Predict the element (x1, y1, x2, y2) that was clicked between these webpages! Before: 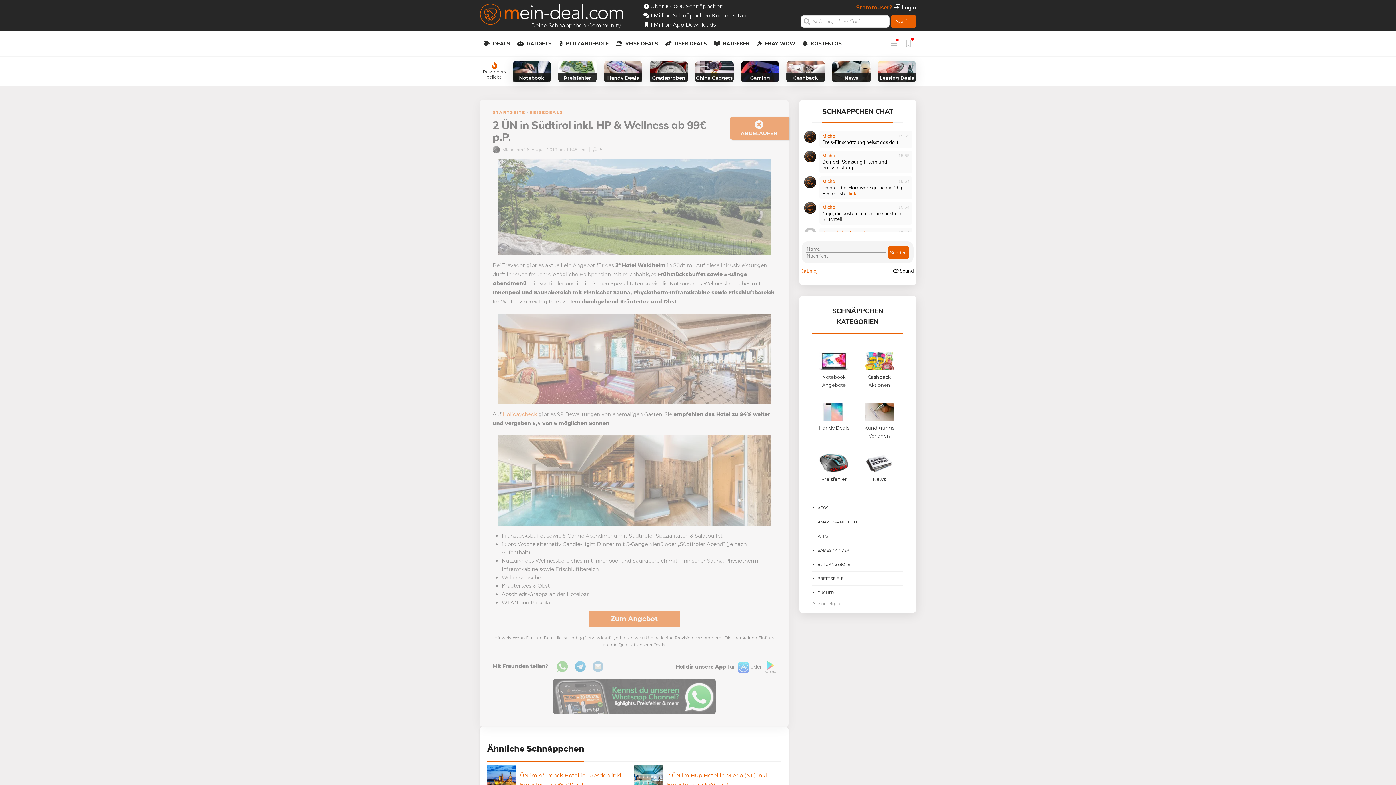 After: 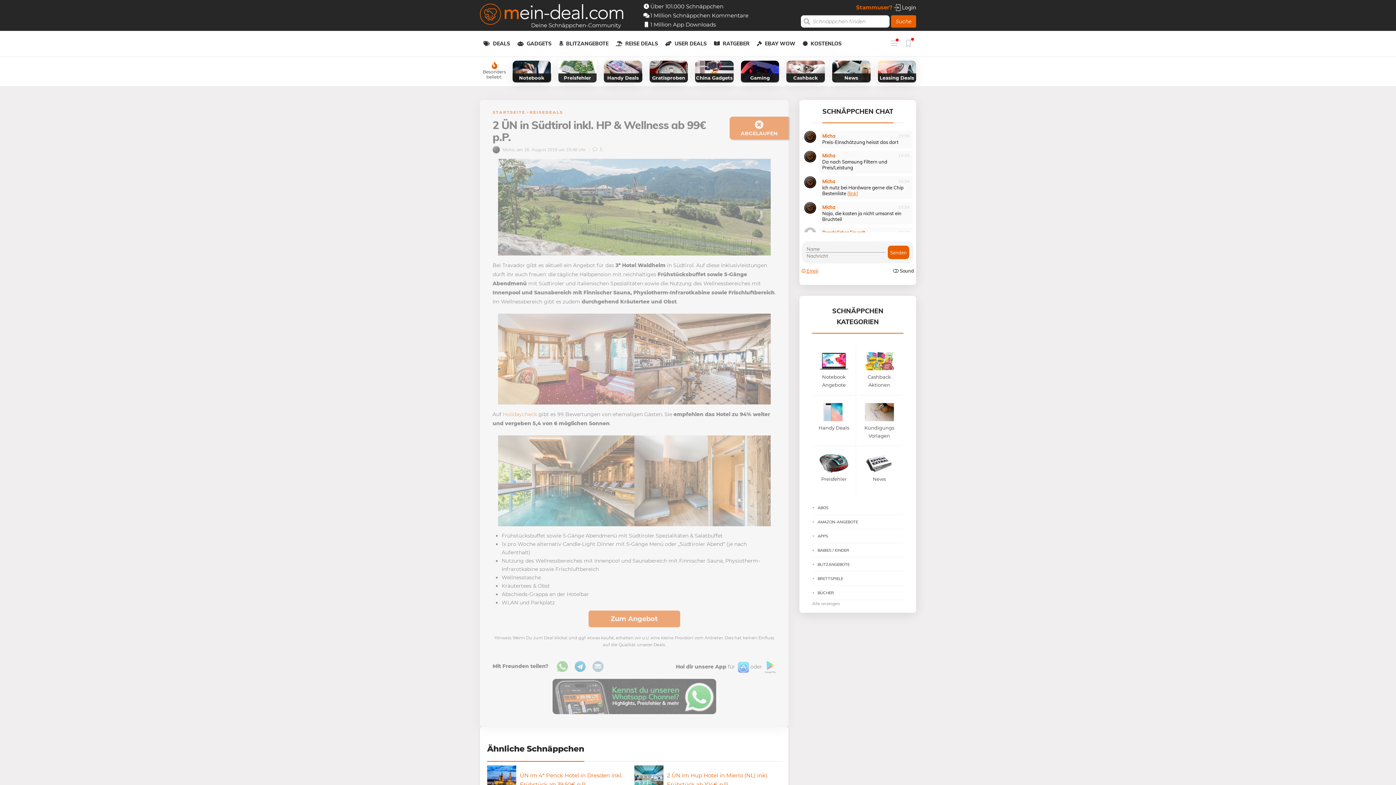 Action: bbox: (492, 679, 776, 714)